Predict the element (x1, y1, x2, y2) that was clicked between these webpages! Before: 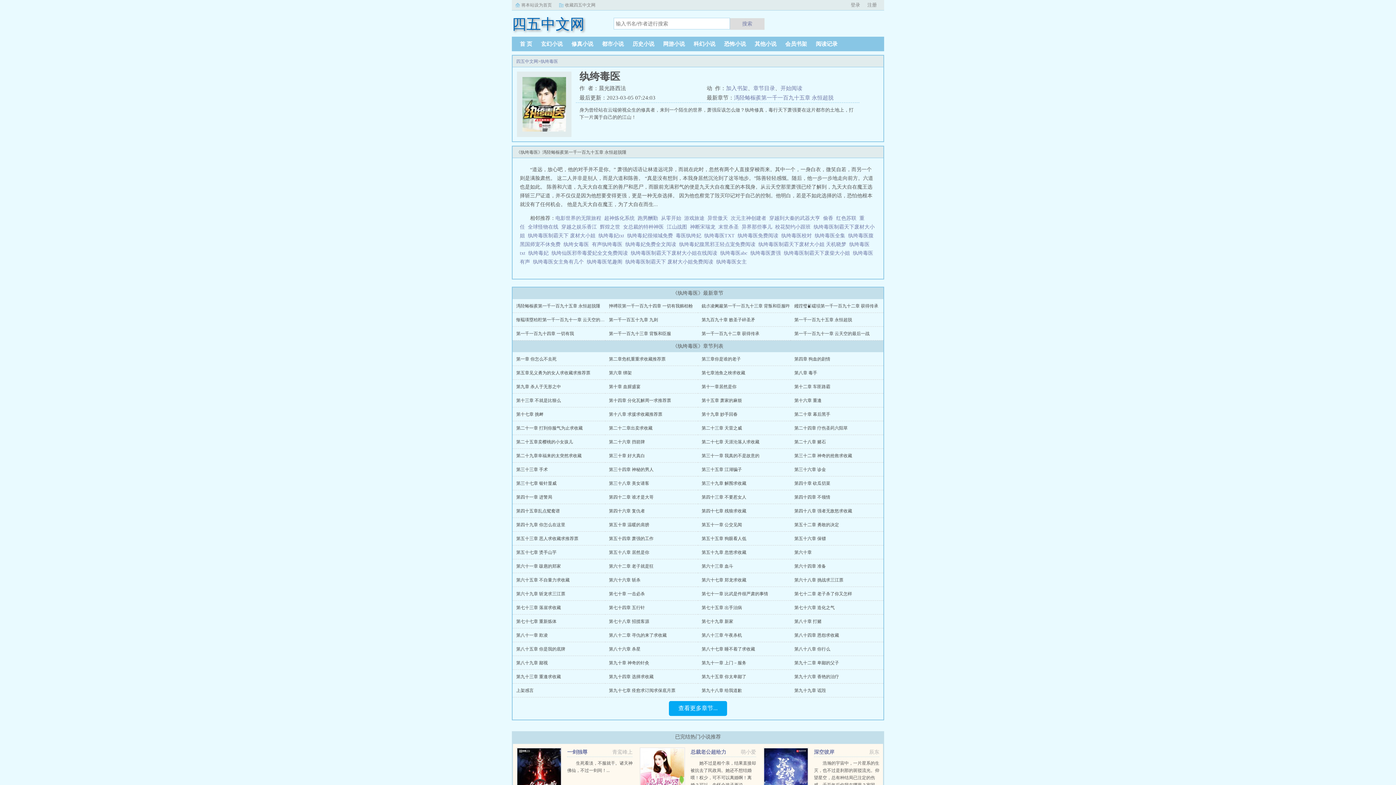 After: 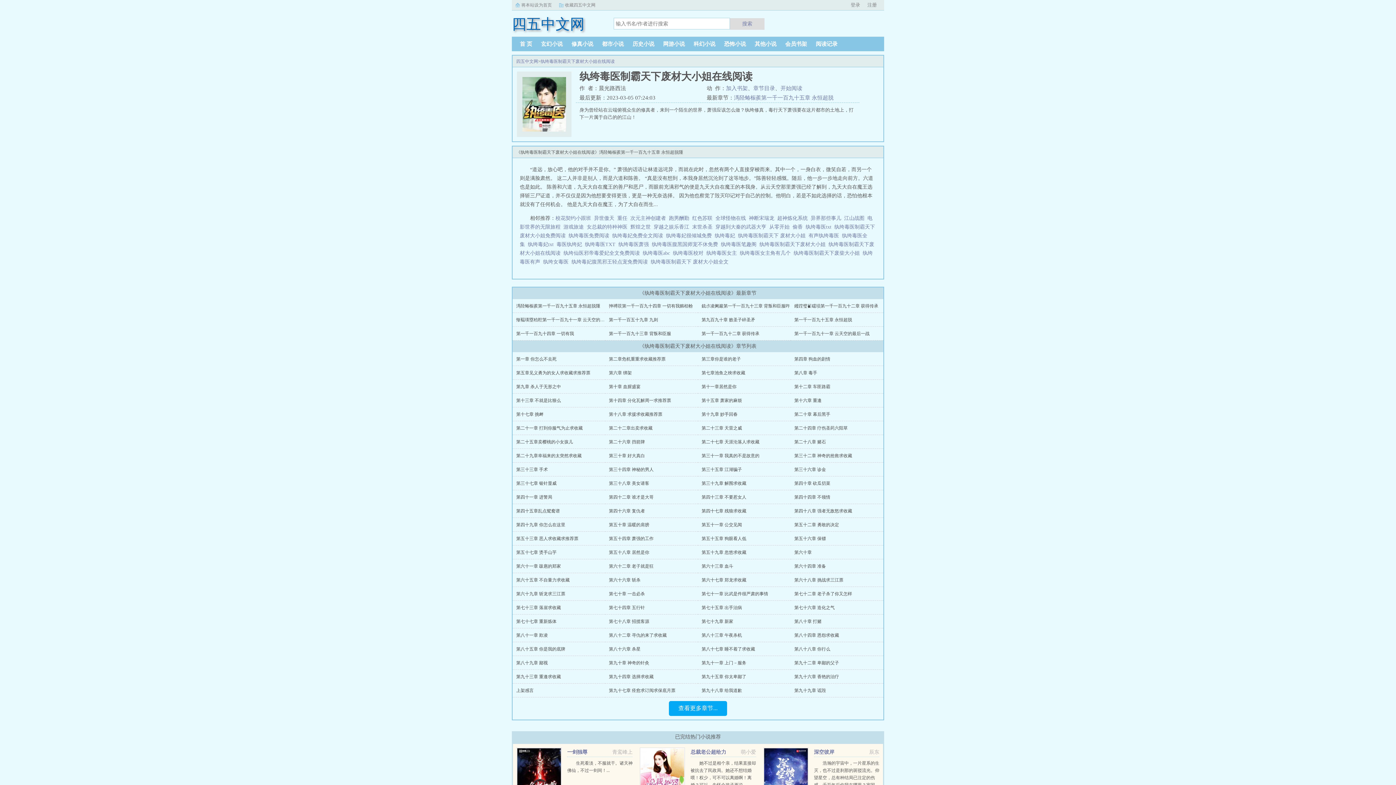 Action: label: 纨绔毒医制霸天下废材大小姐在线阅读   bbox: (630, 250, 720, 256)